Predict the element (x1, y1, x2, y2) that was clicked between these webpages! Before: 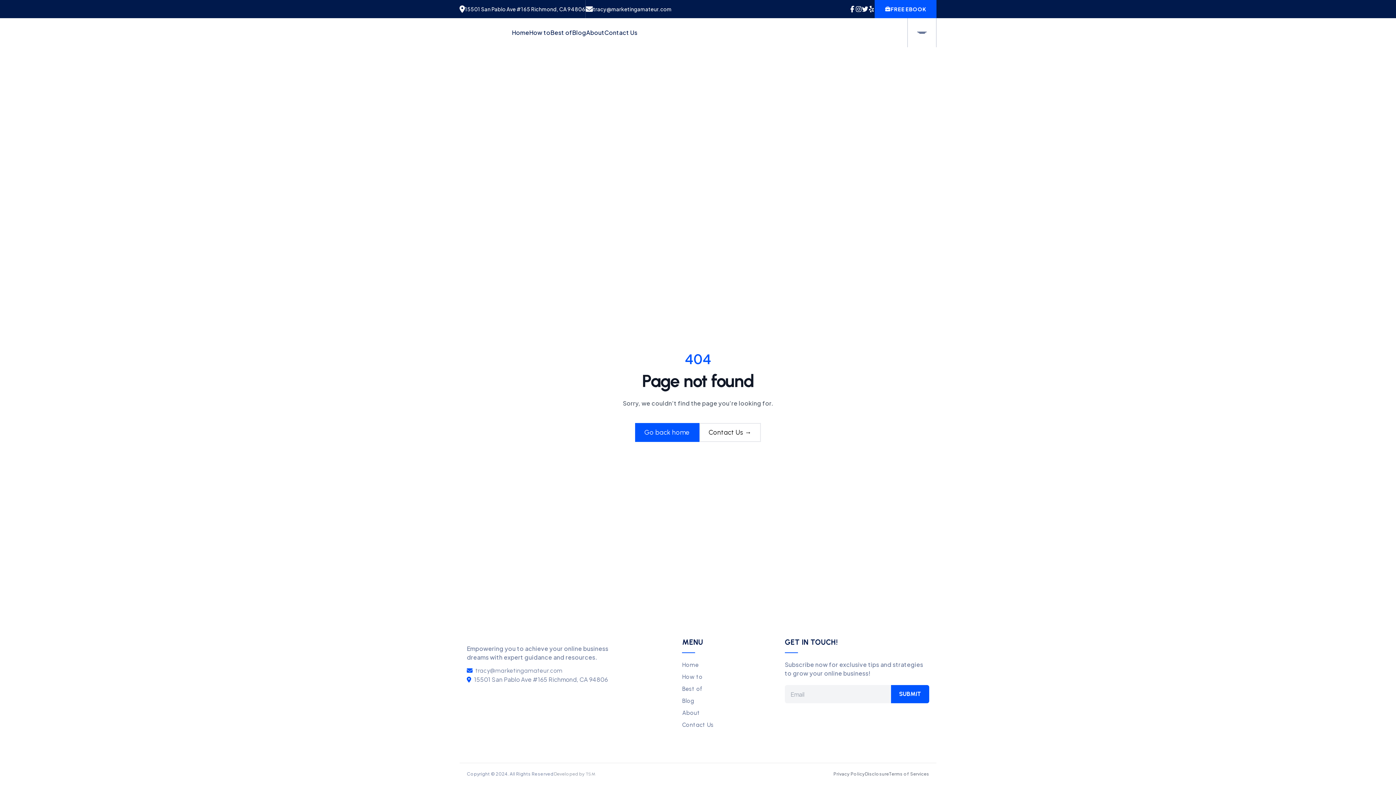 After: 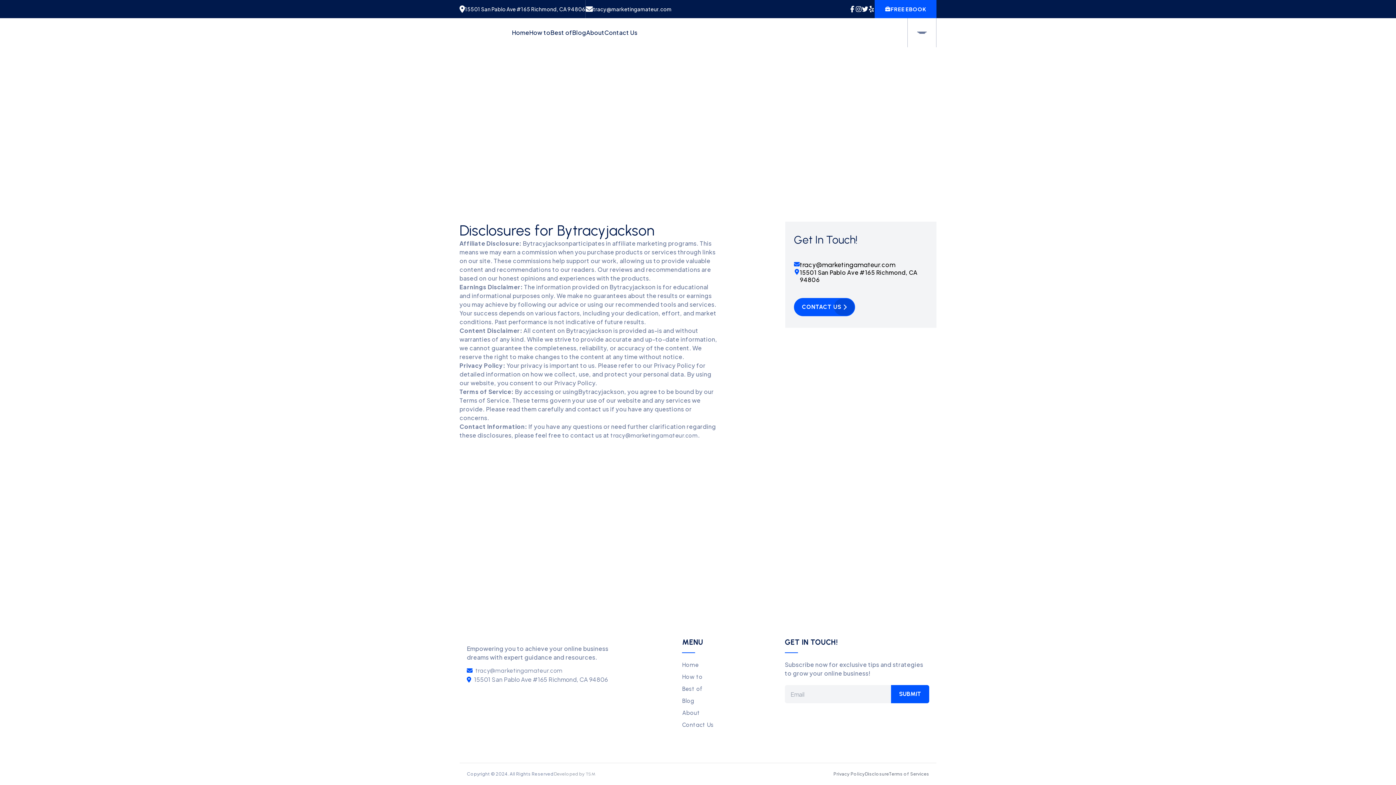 Action: bbox: (865, 770, 889, 778) label: Disclosure